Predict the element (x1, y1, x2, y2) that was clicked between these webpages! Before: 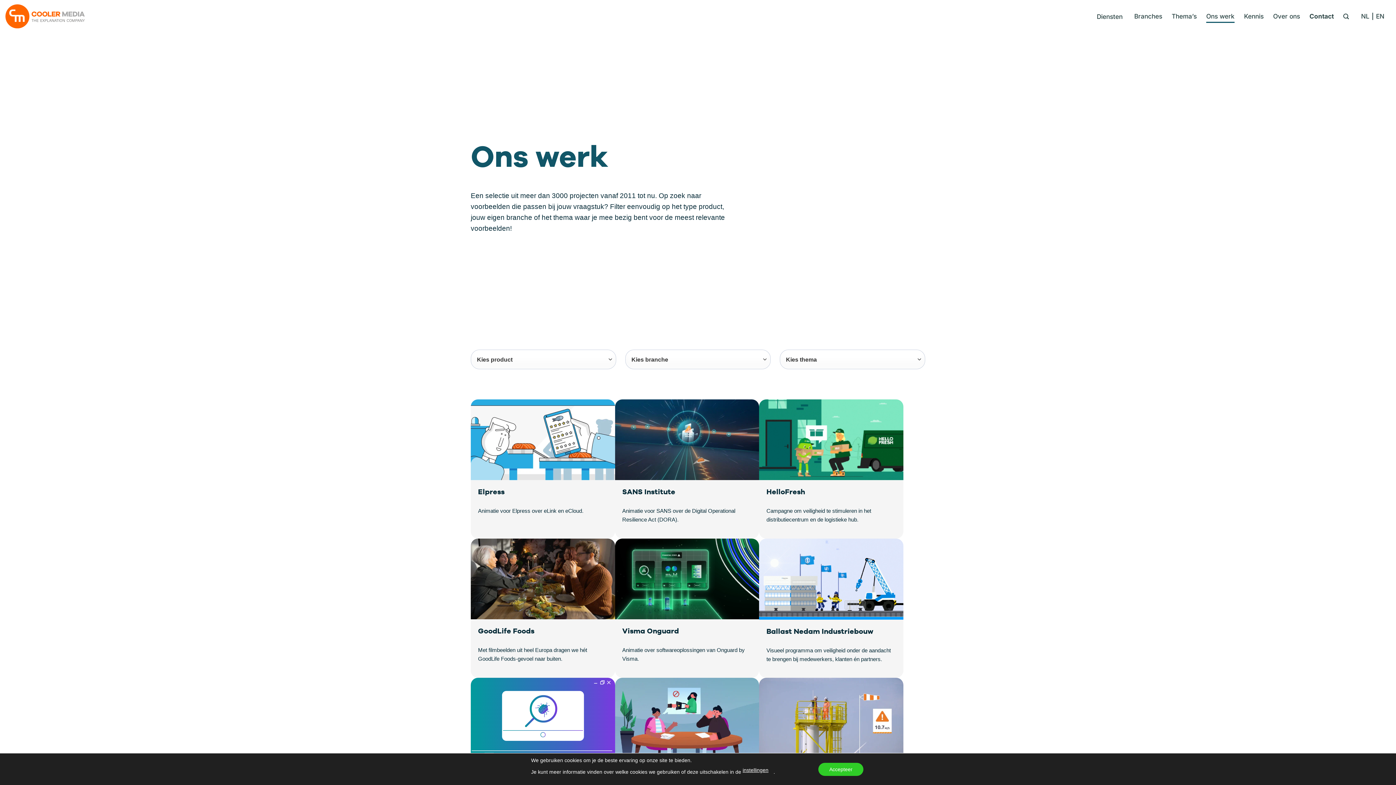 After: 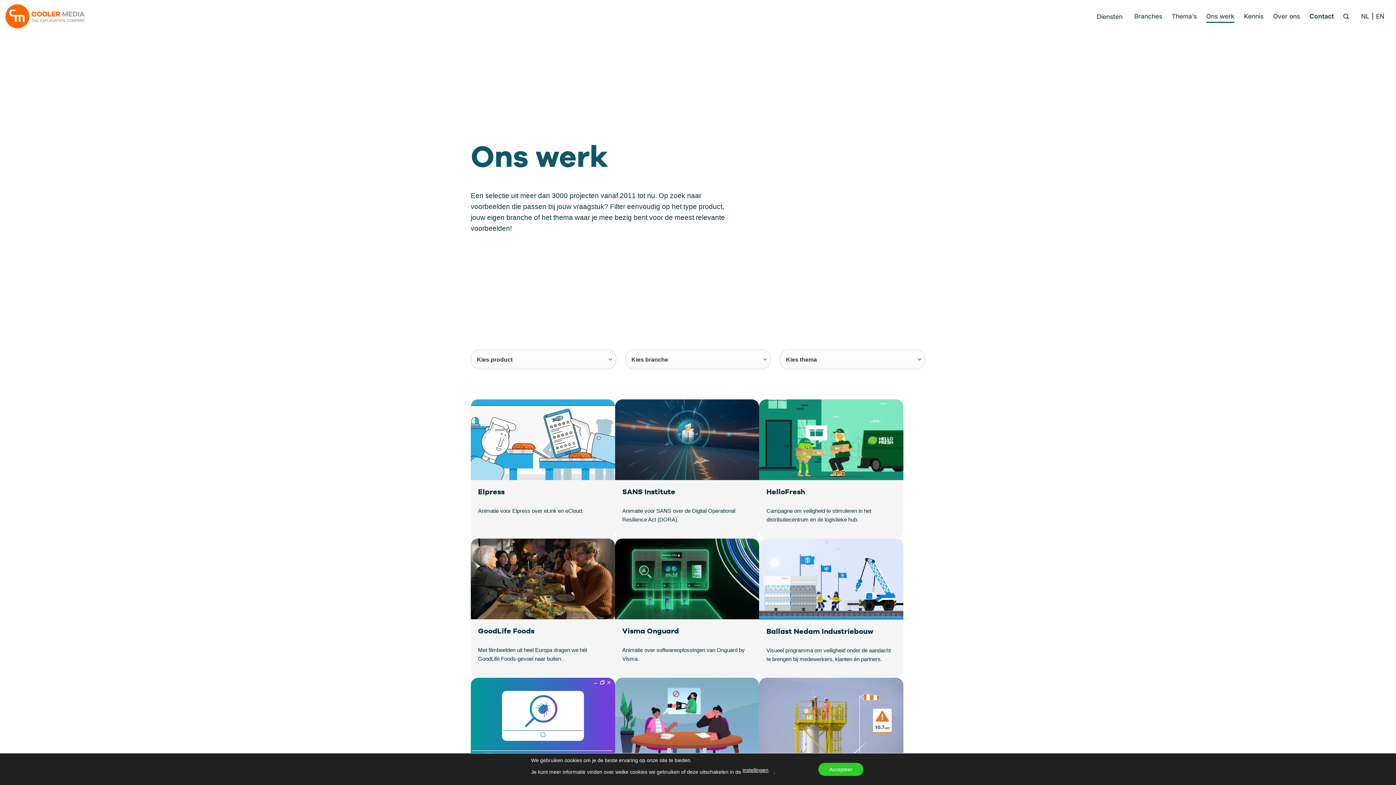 Action: bbox: (1361, 12, 1373, 20) label: NL